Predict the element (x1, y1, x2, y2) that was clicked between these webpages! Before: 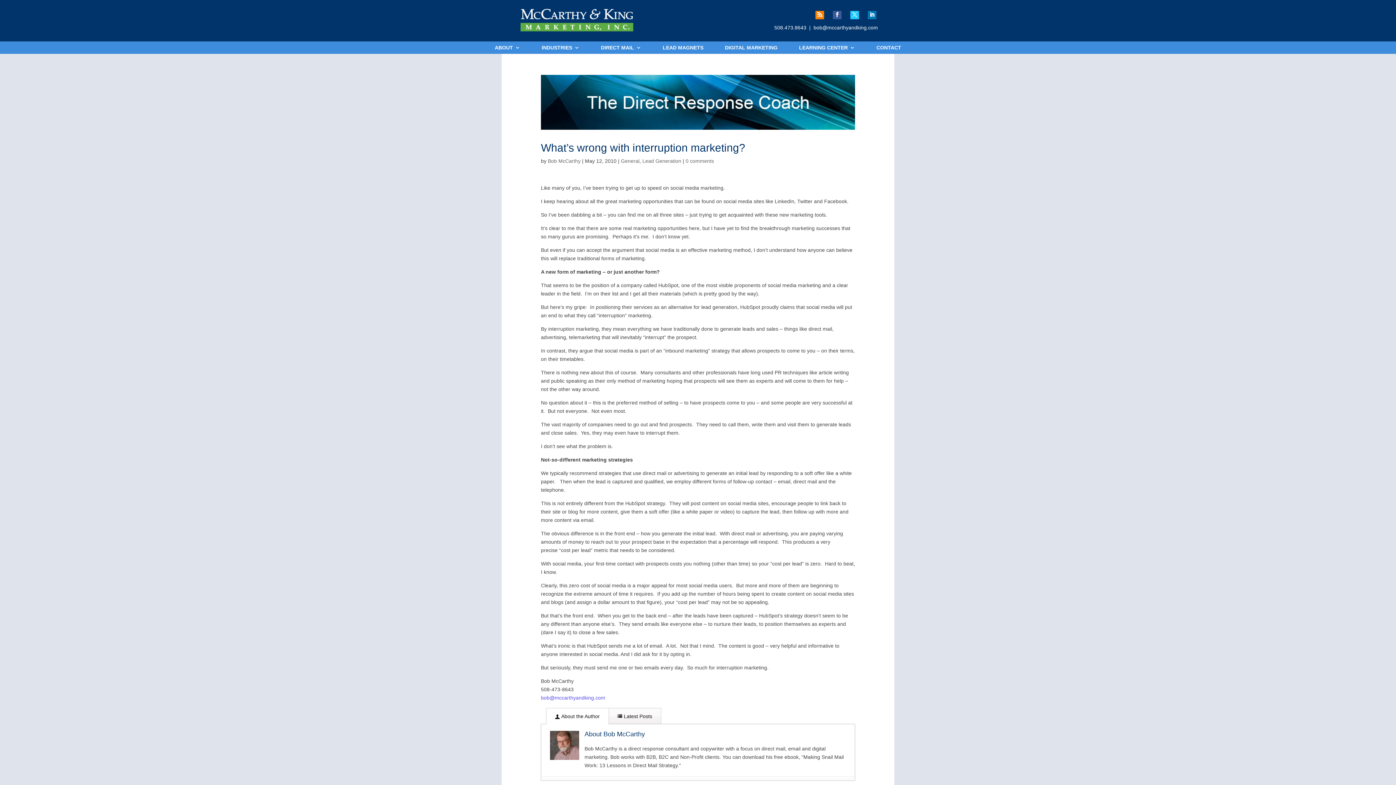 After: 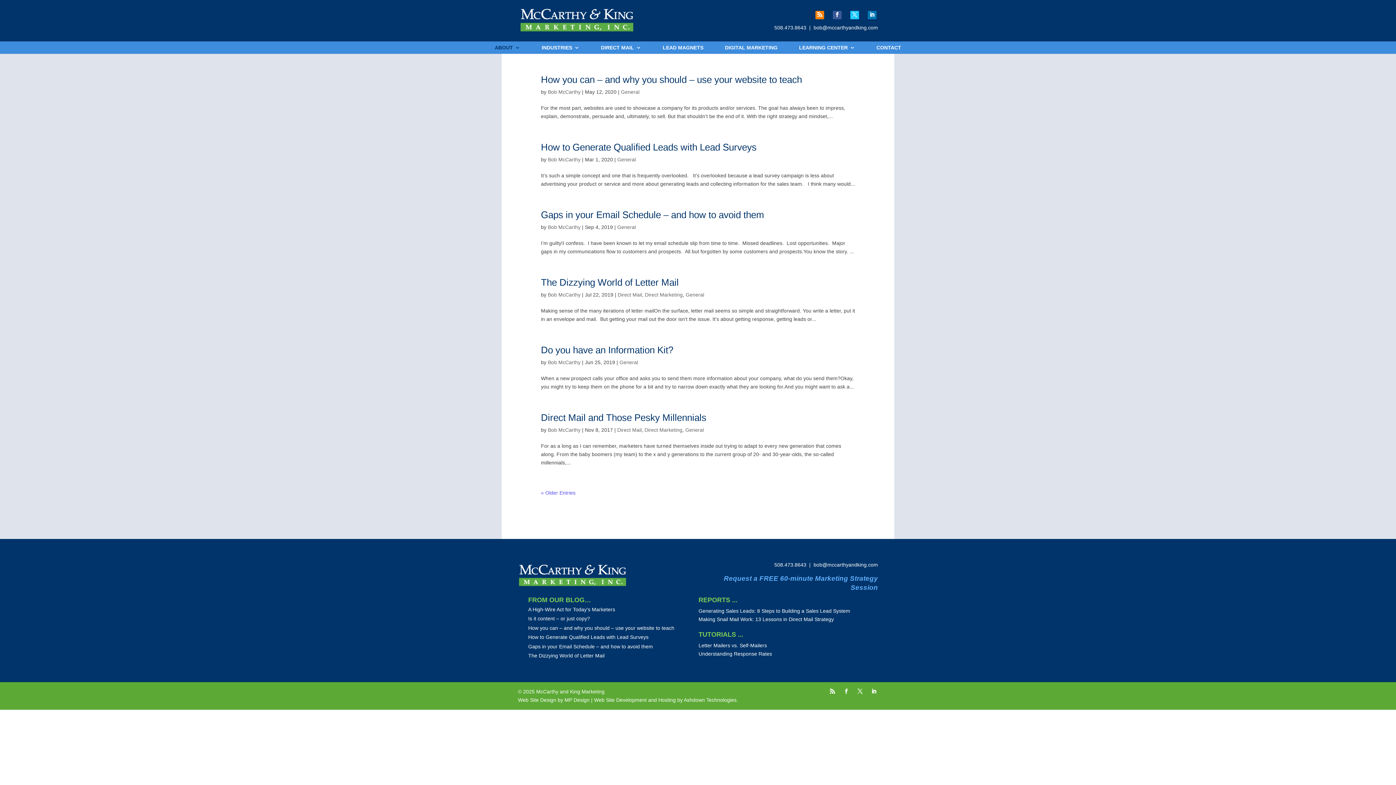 Action: label: General bbox: (621, 158, 639, 163)